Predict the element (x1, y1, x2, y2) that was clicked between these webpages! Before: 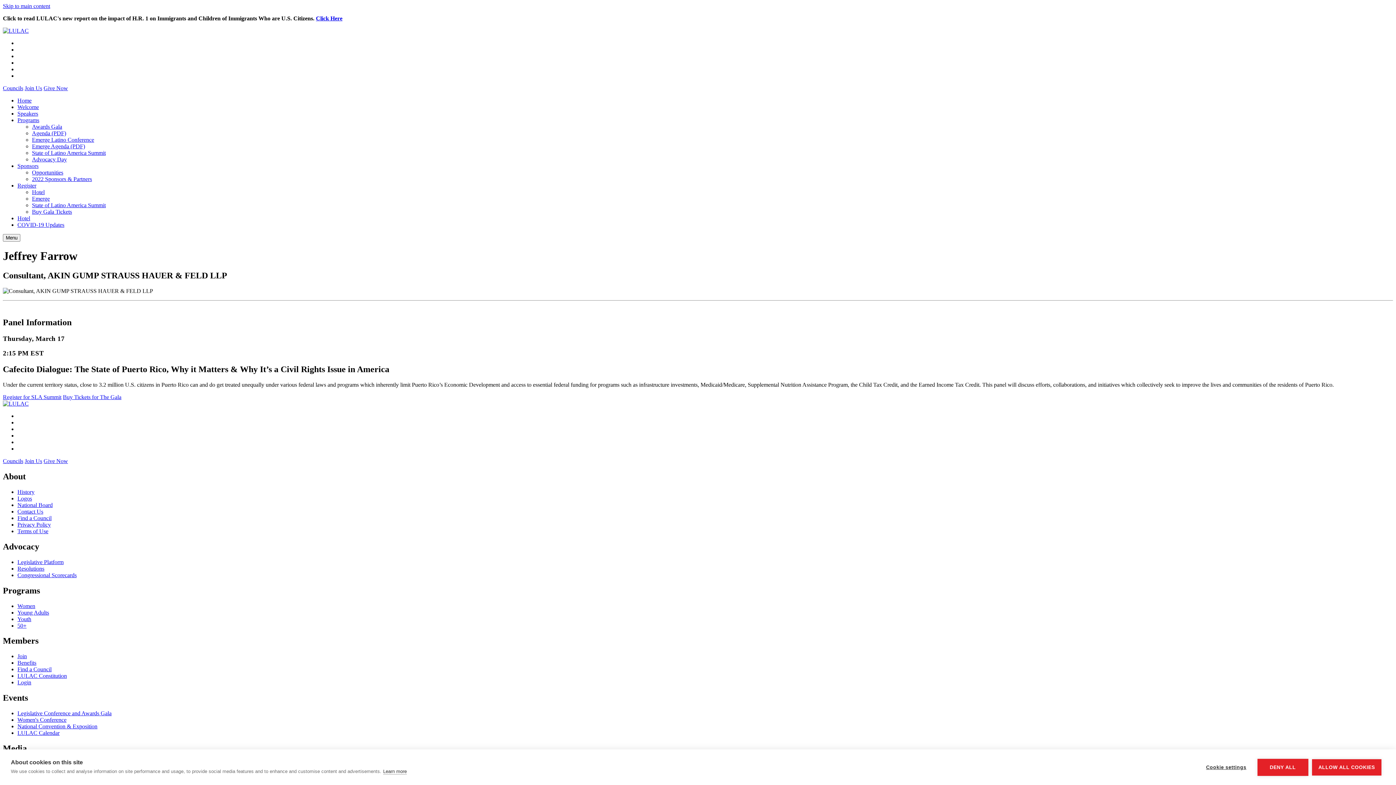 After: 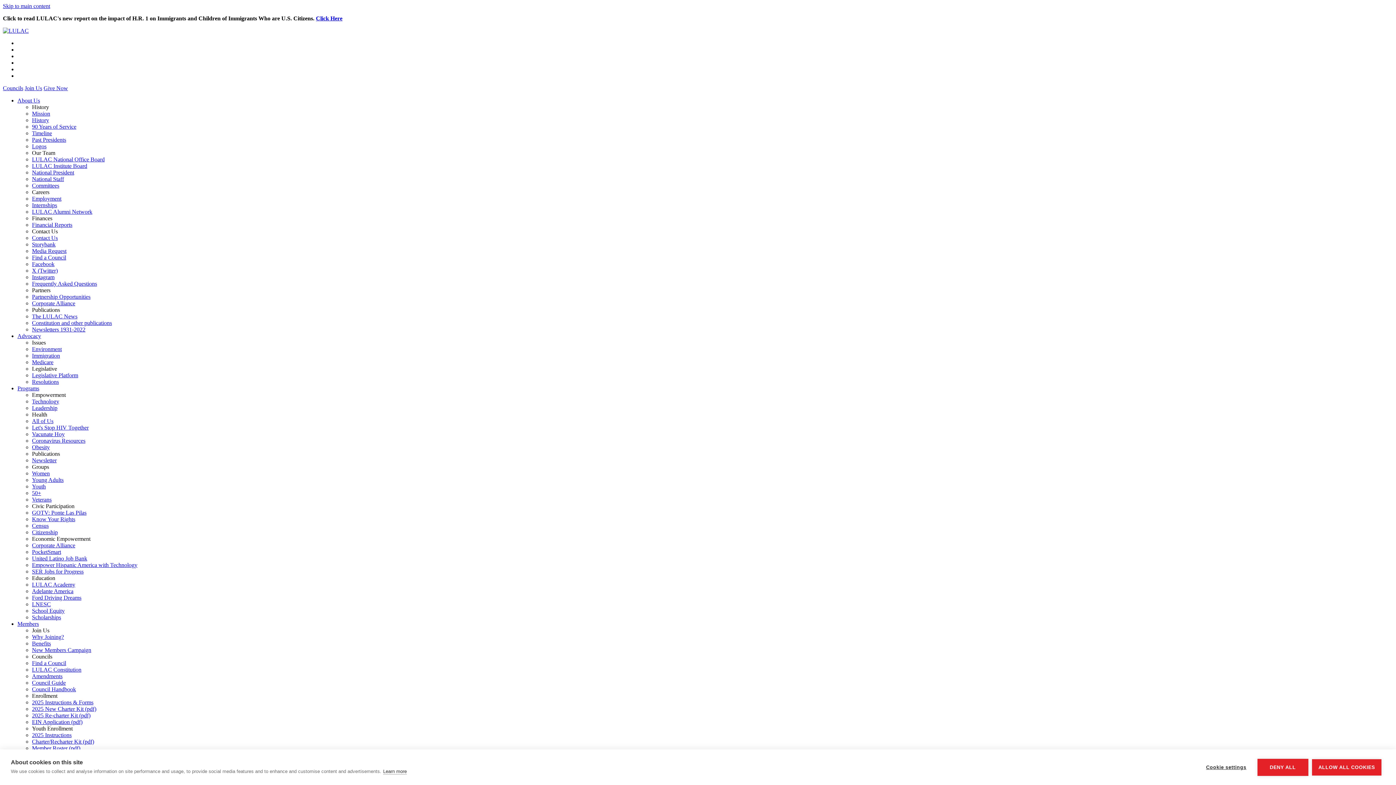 Action: bbox: (62, 394, 121, 400) label: Buy Tickets for The Gala